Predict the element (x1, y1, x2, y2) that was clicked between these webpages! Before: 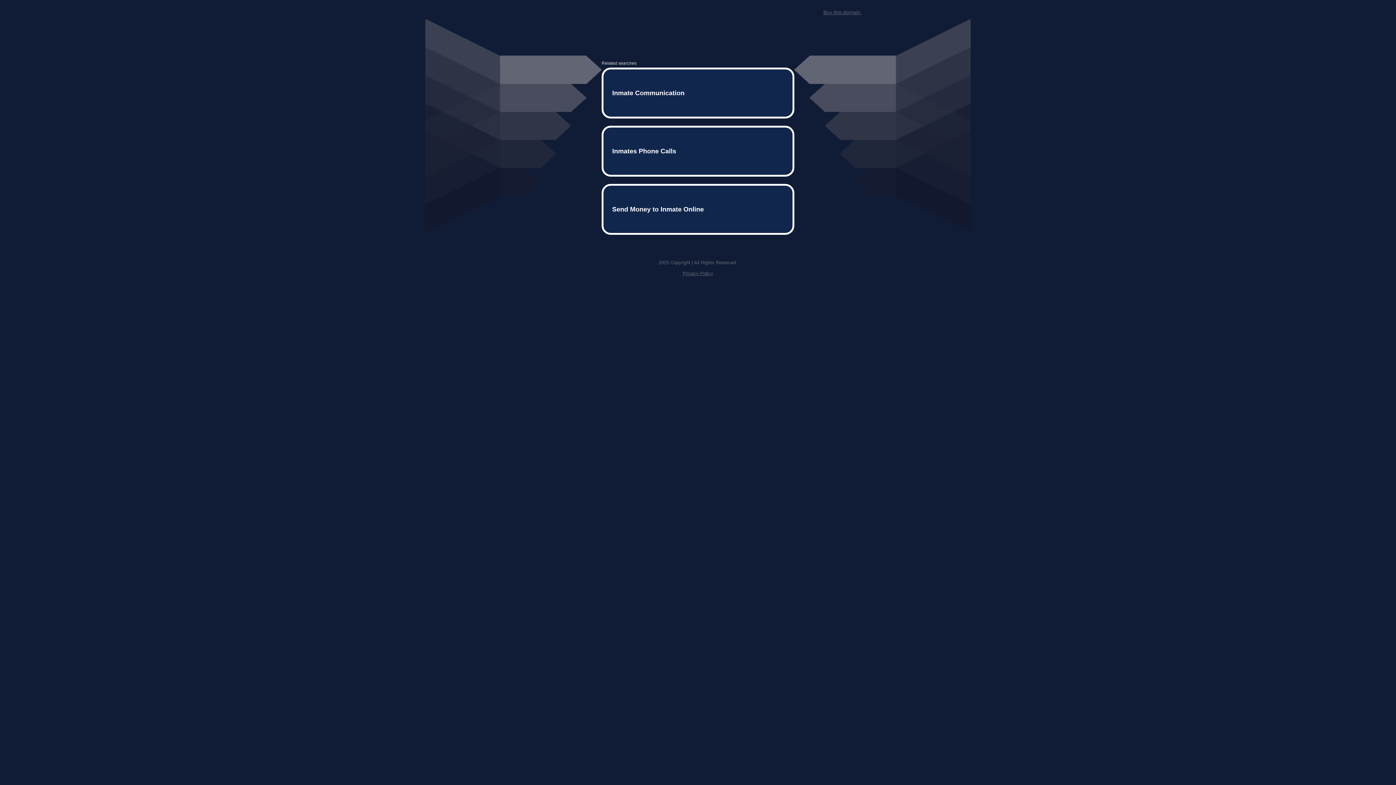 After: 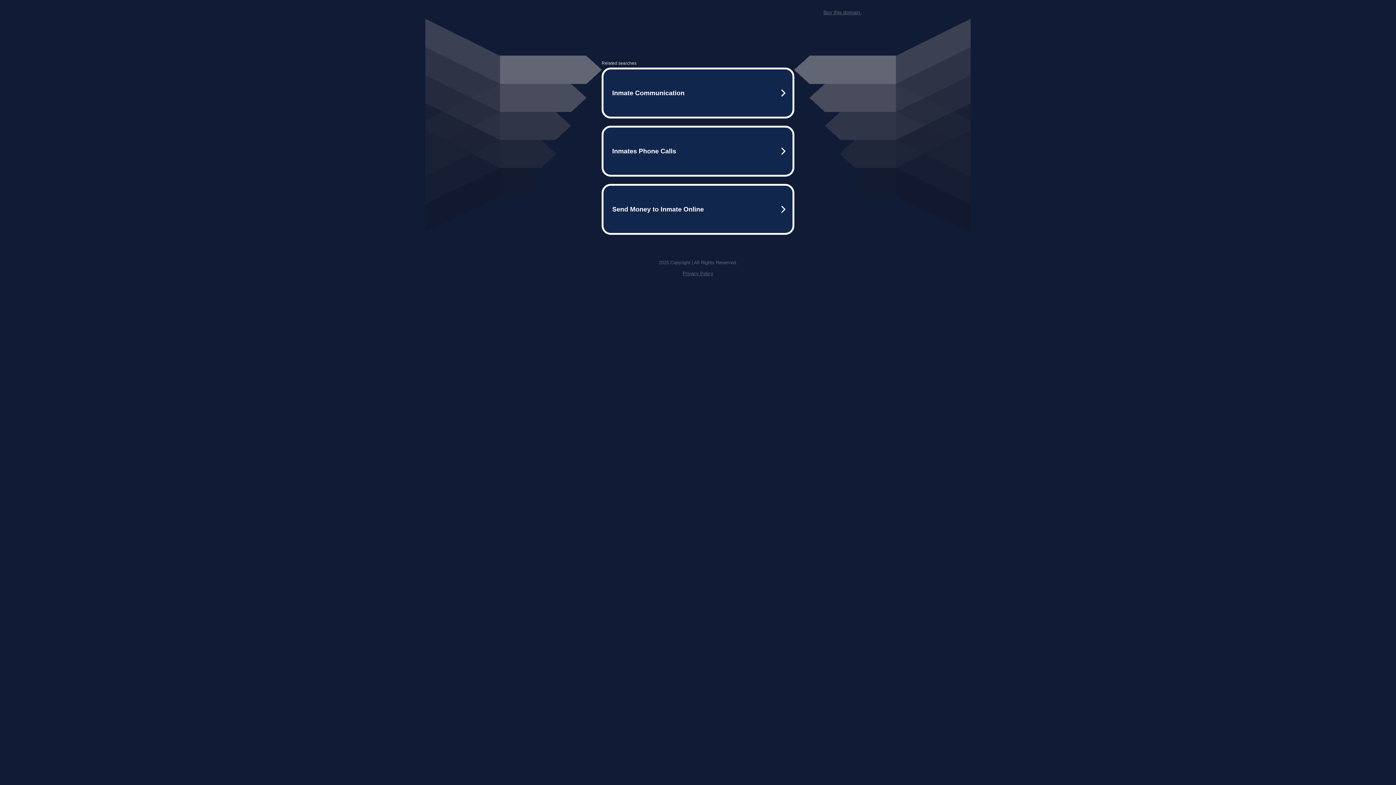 Action: label: Privacy Policy bbox: (682, 259, 713, 264)